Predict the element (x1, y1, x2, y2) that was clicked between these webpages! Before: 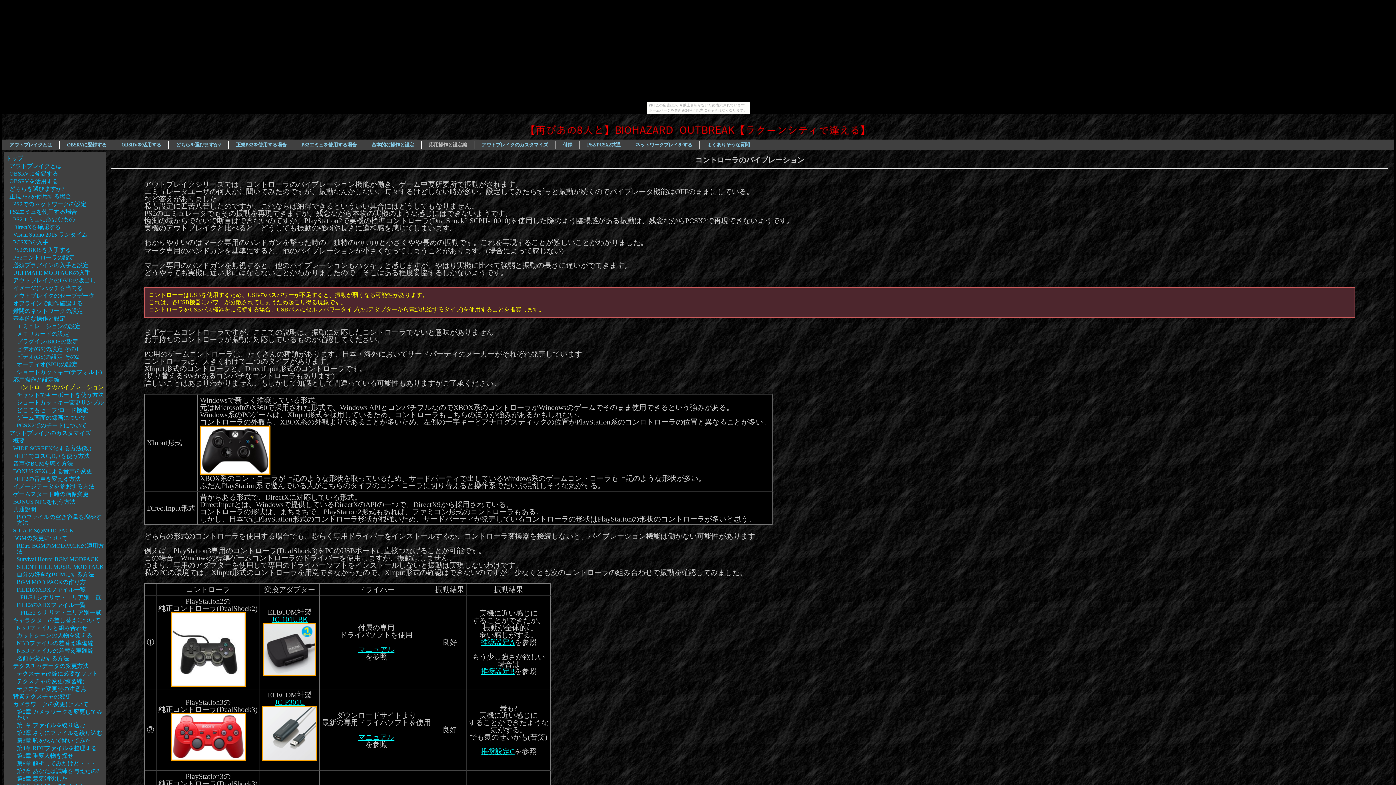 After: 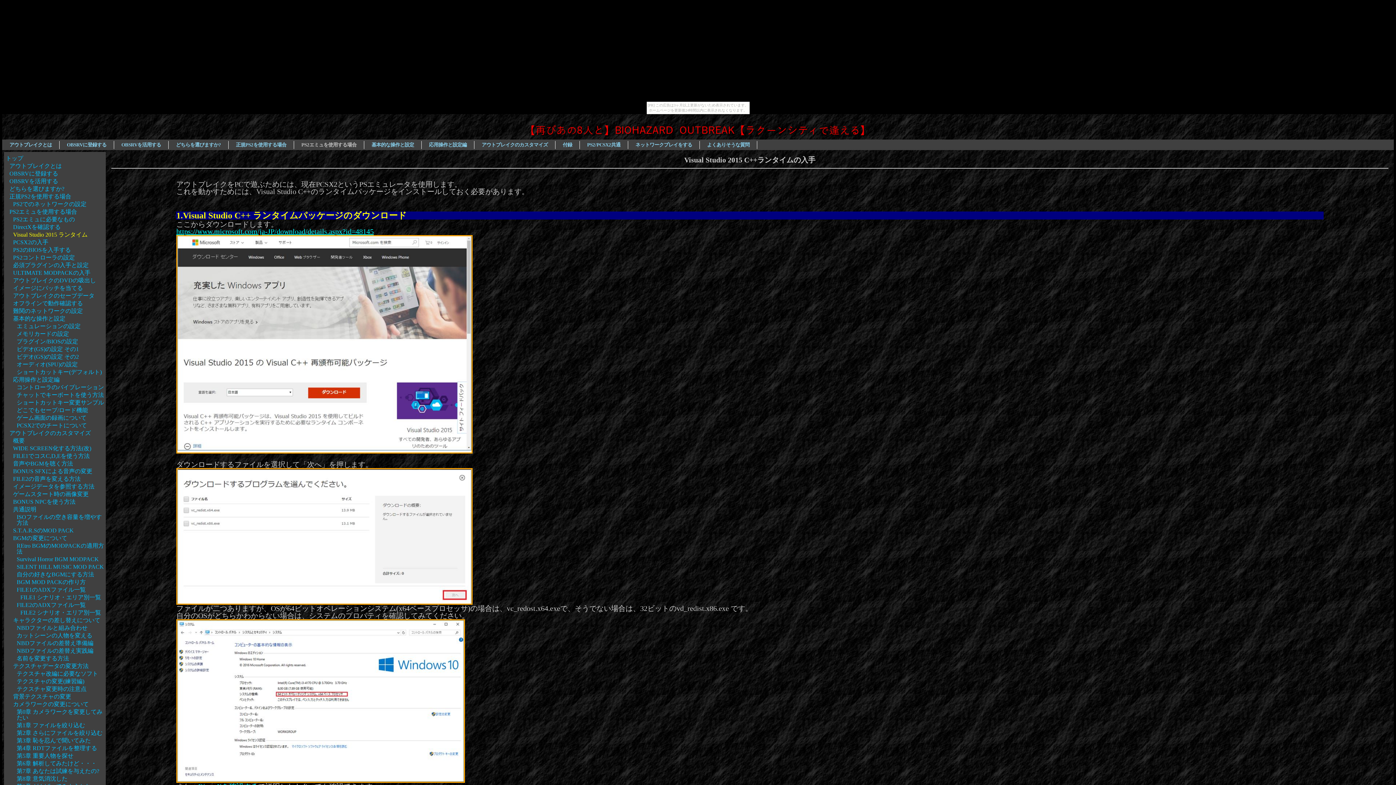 Action: label: Visual Studio 2015 ランタイム bbox: (13, 232, 87, 239)